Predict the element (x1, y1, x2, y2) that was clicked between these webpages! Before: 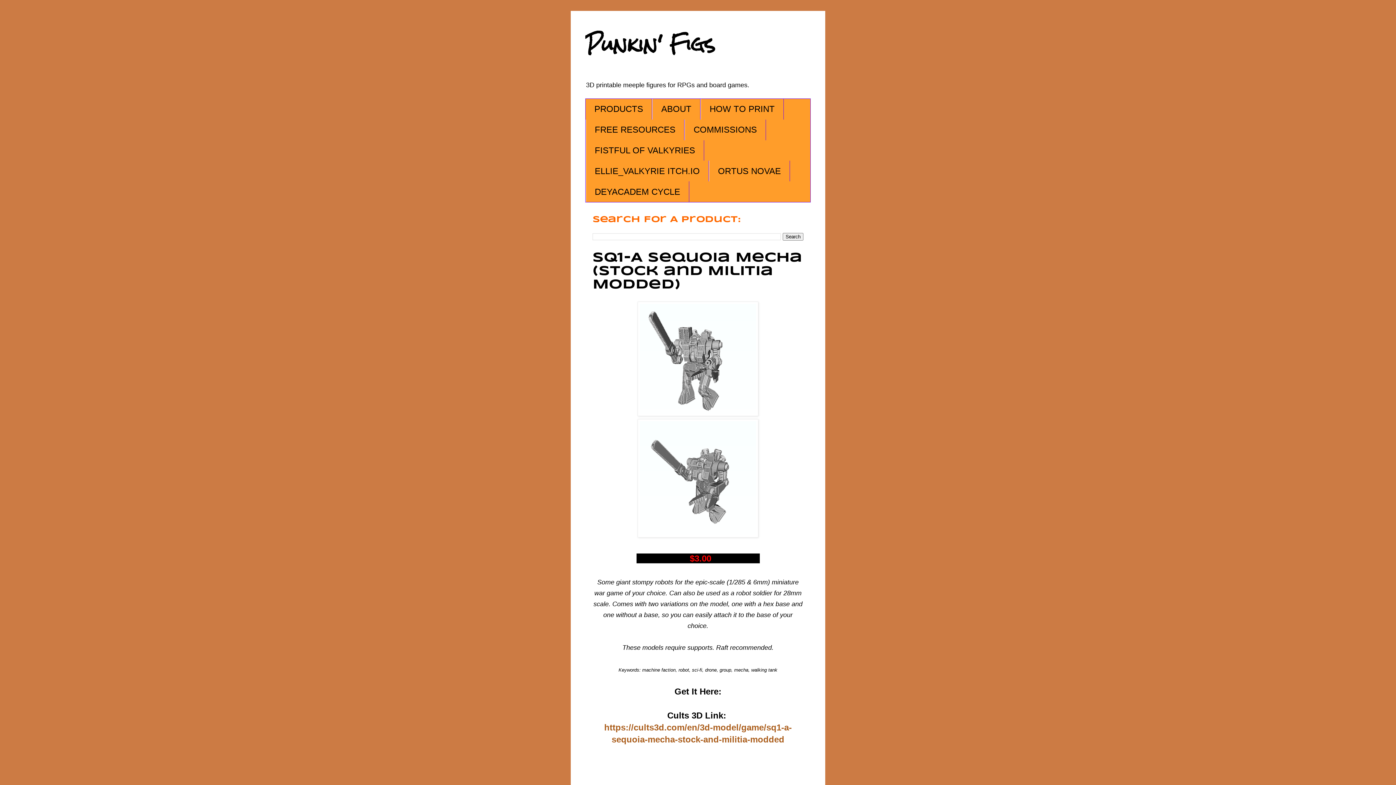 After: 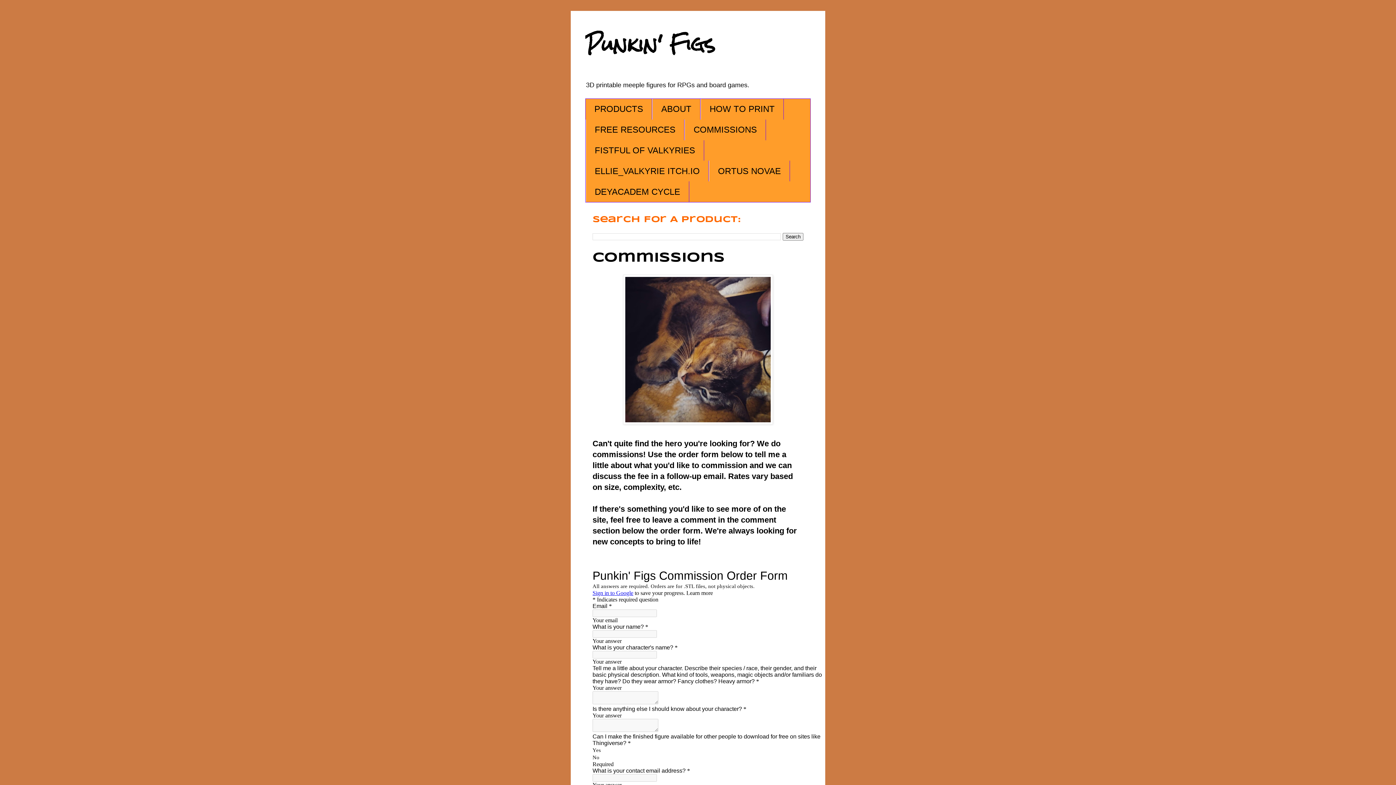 Action: label: COMMISSIONS bbox: (684, 119, 766, 140)